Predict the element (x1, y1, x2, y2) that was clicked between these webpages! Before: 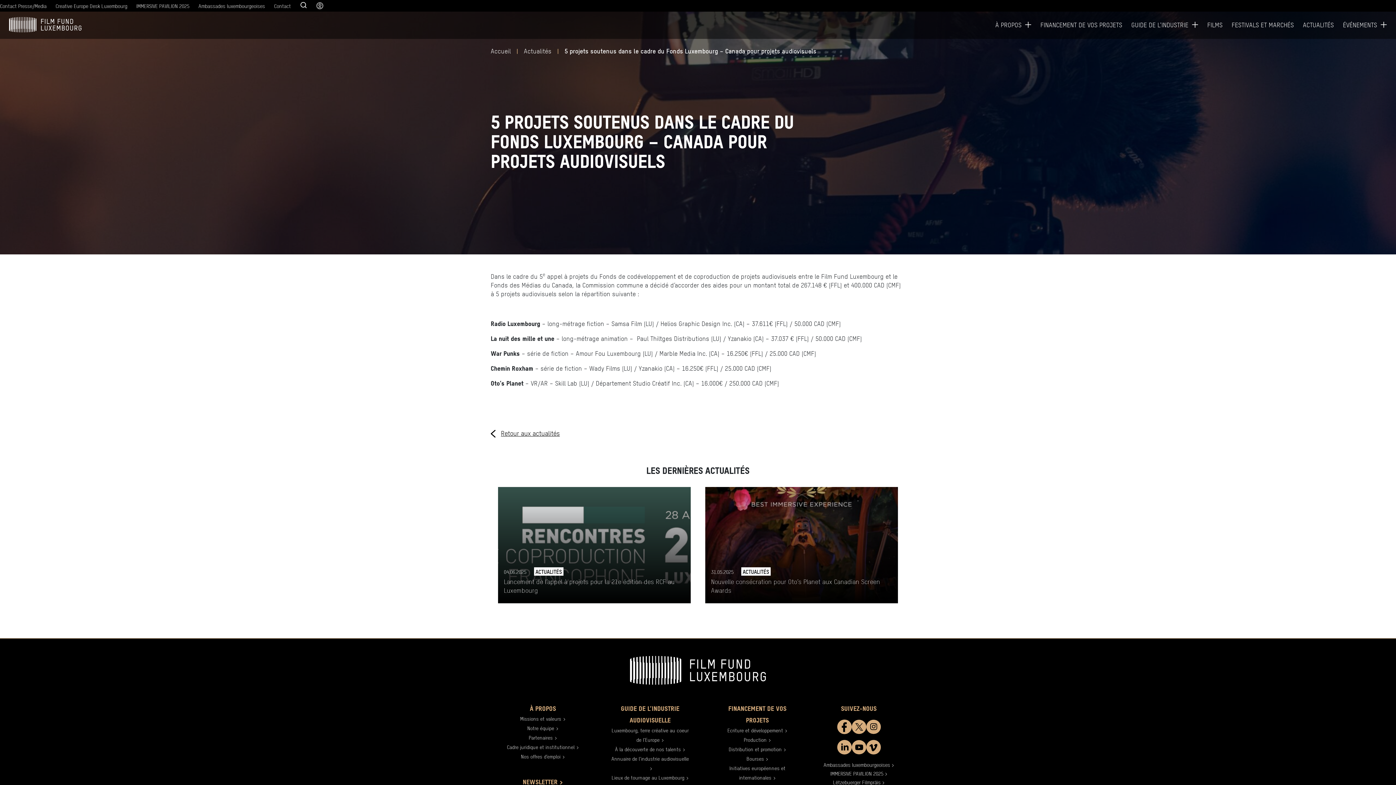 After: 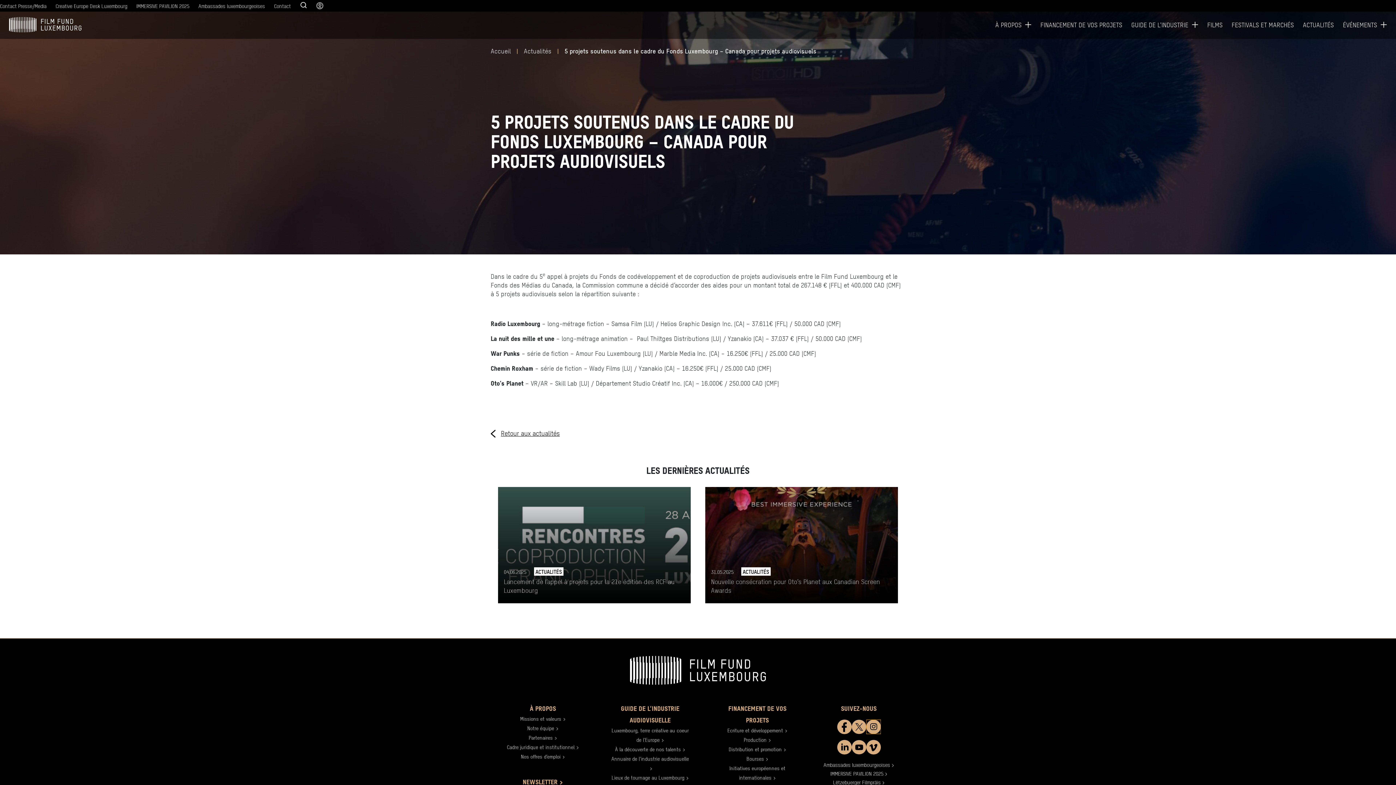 Action: bbox: (866, 720, 880, 734) label: Aller sur la page Instagram